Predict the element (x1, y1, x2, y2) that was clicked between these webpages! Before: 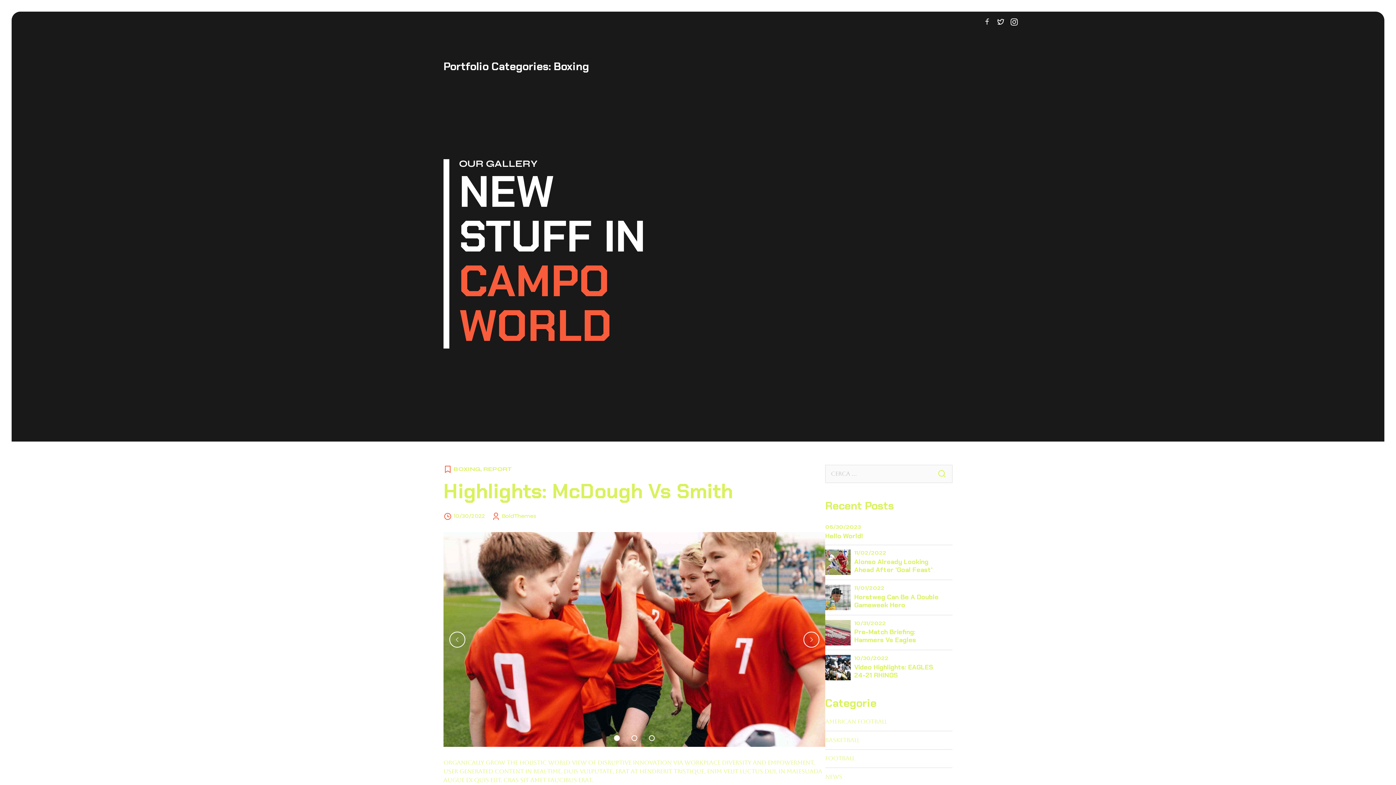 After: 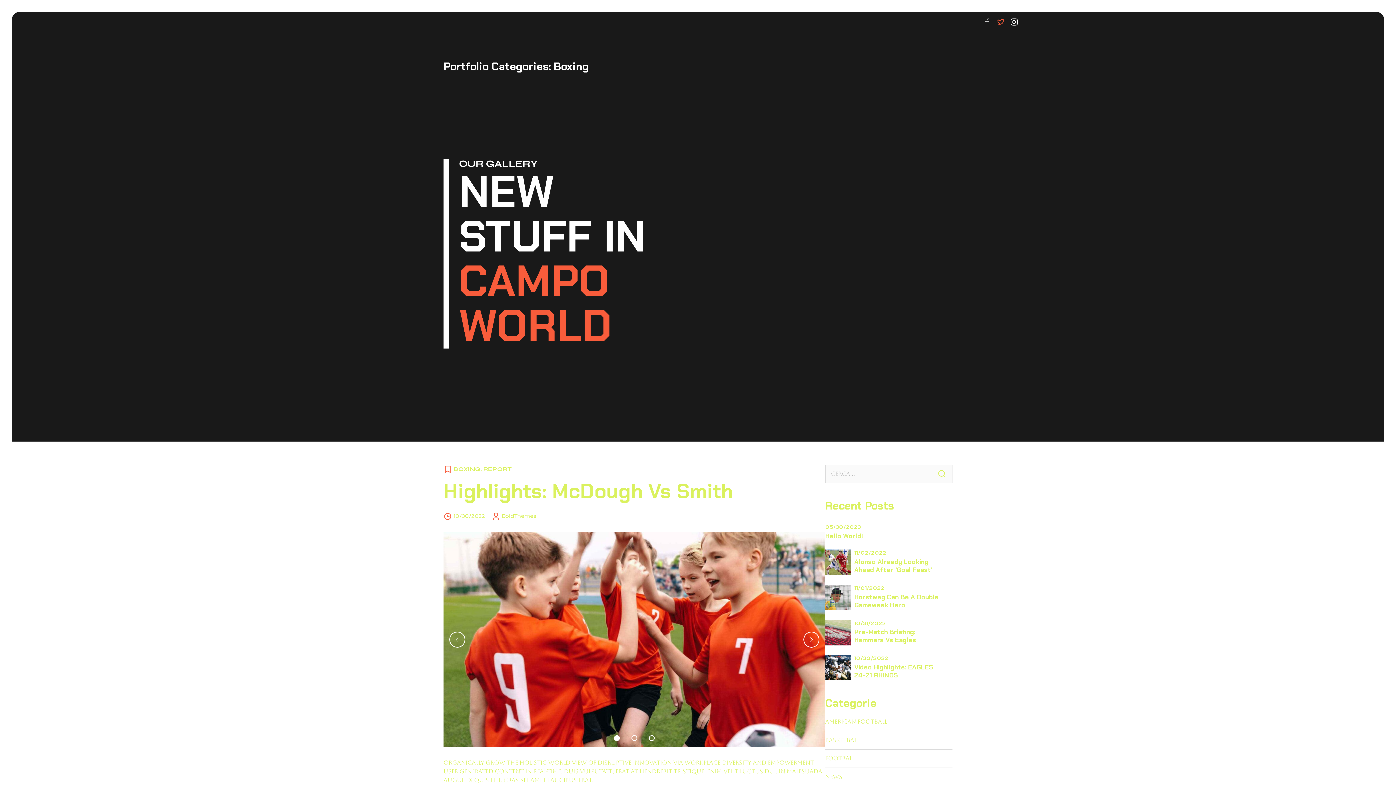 Action: bbox: (997, 17, 1005, 25)